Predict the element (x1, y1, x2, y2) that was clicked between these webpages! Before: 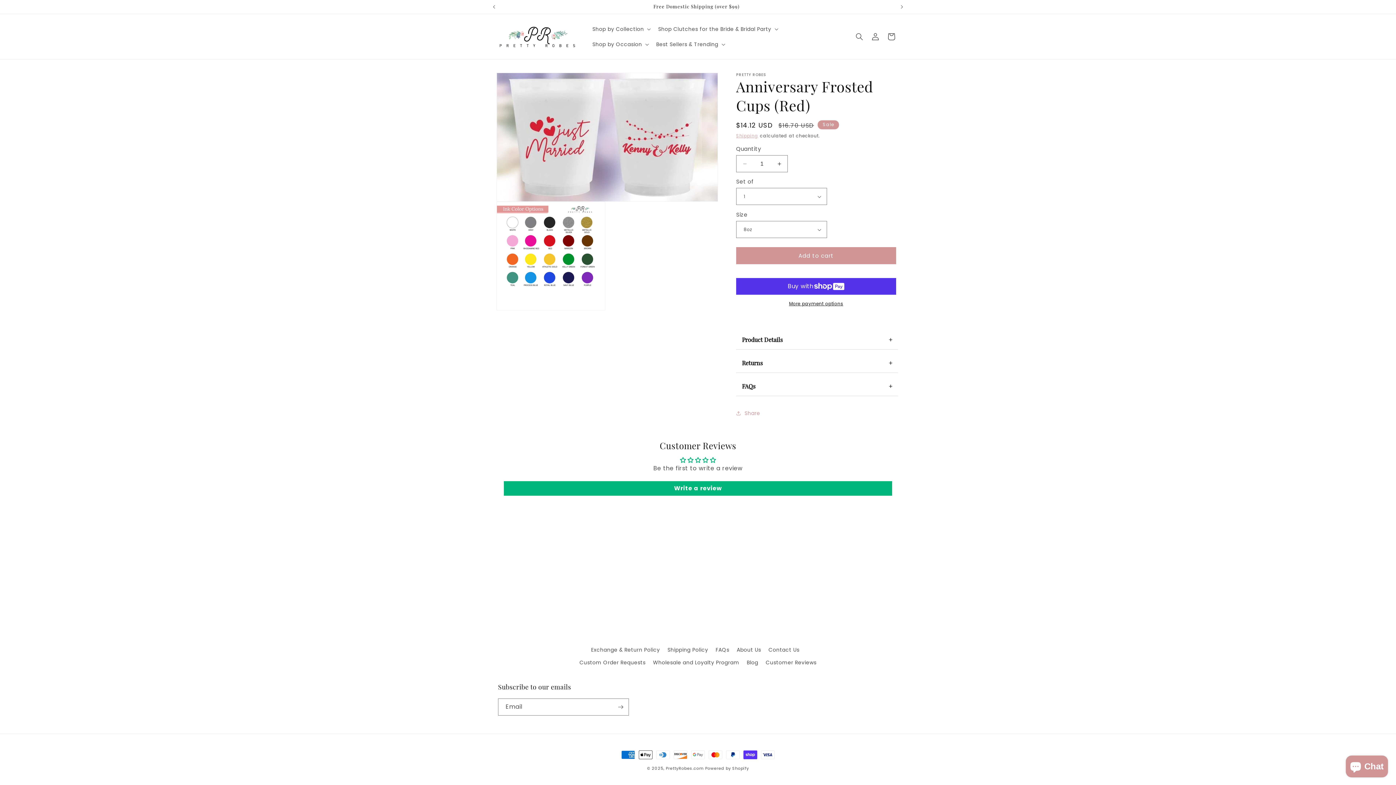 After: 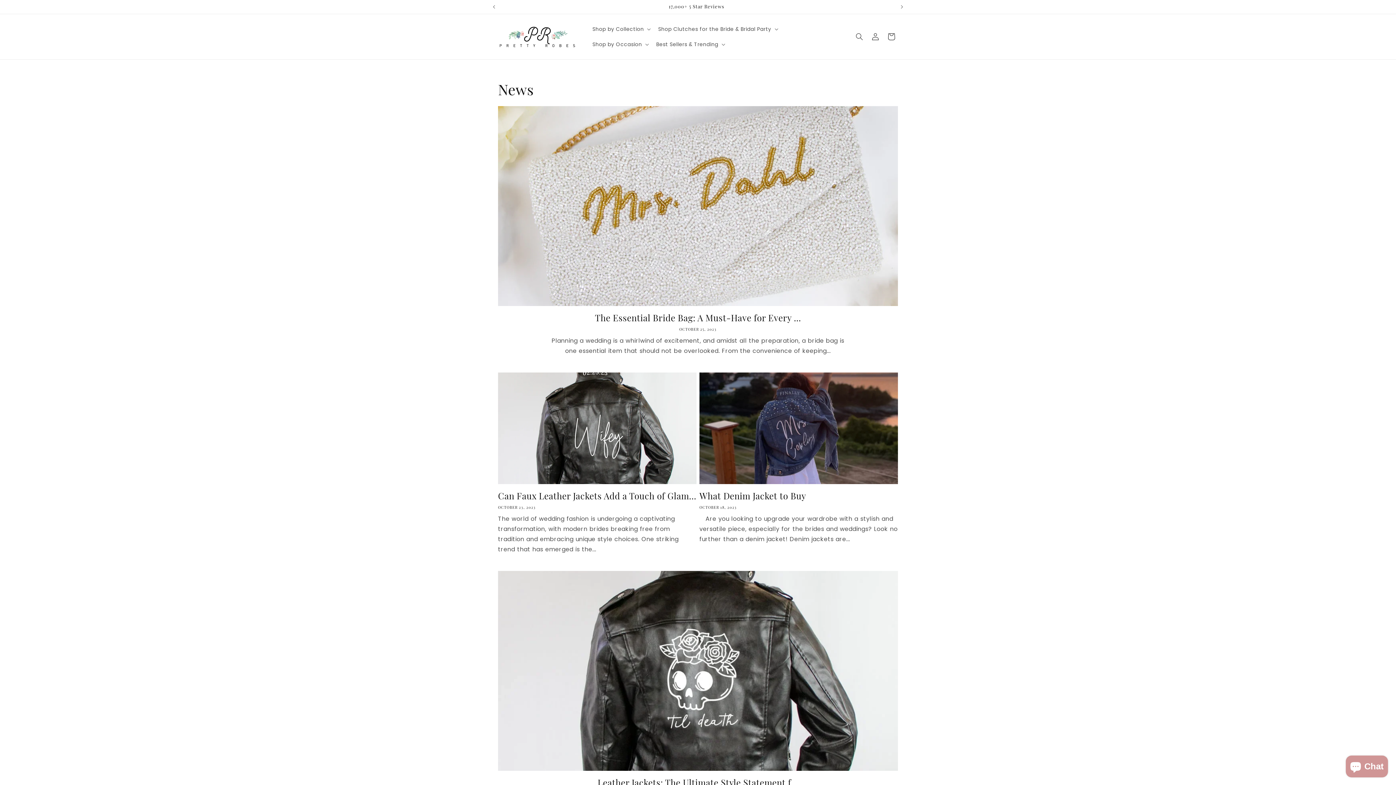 Action: label: Blog bbox: (747, 656, 758, 669)